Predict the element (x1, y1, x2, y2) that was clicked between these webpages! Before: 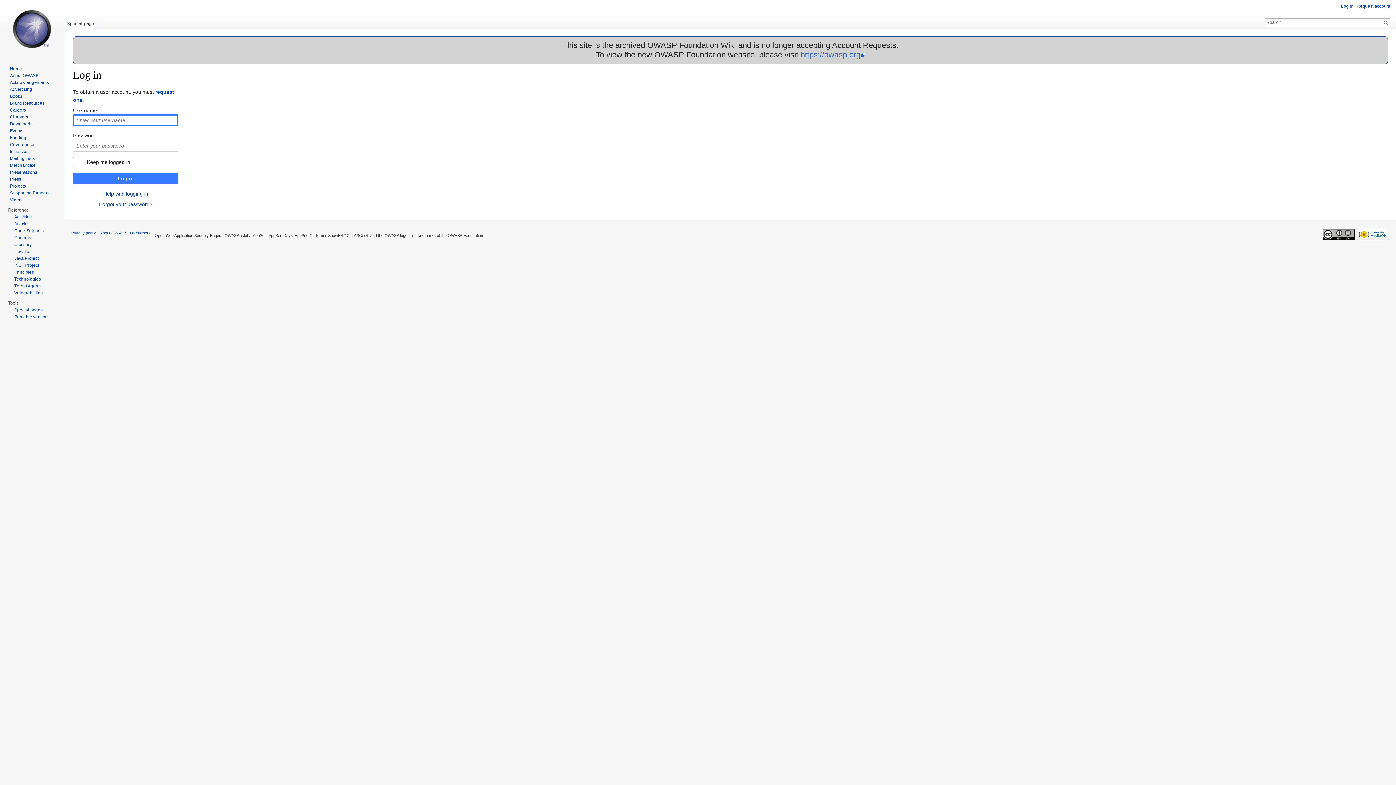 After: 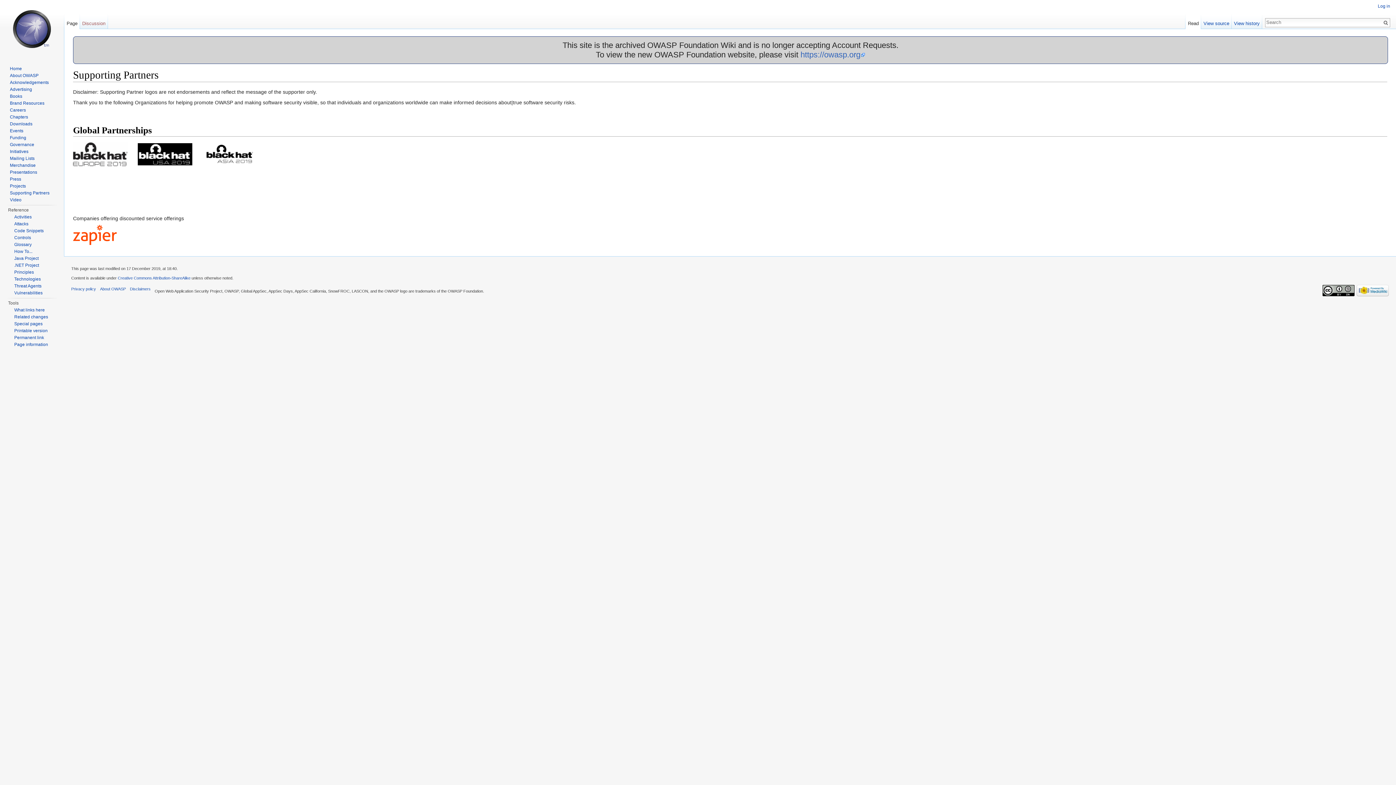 Action: label: Supporting Partners bbox: (9, 190, 49, 195)